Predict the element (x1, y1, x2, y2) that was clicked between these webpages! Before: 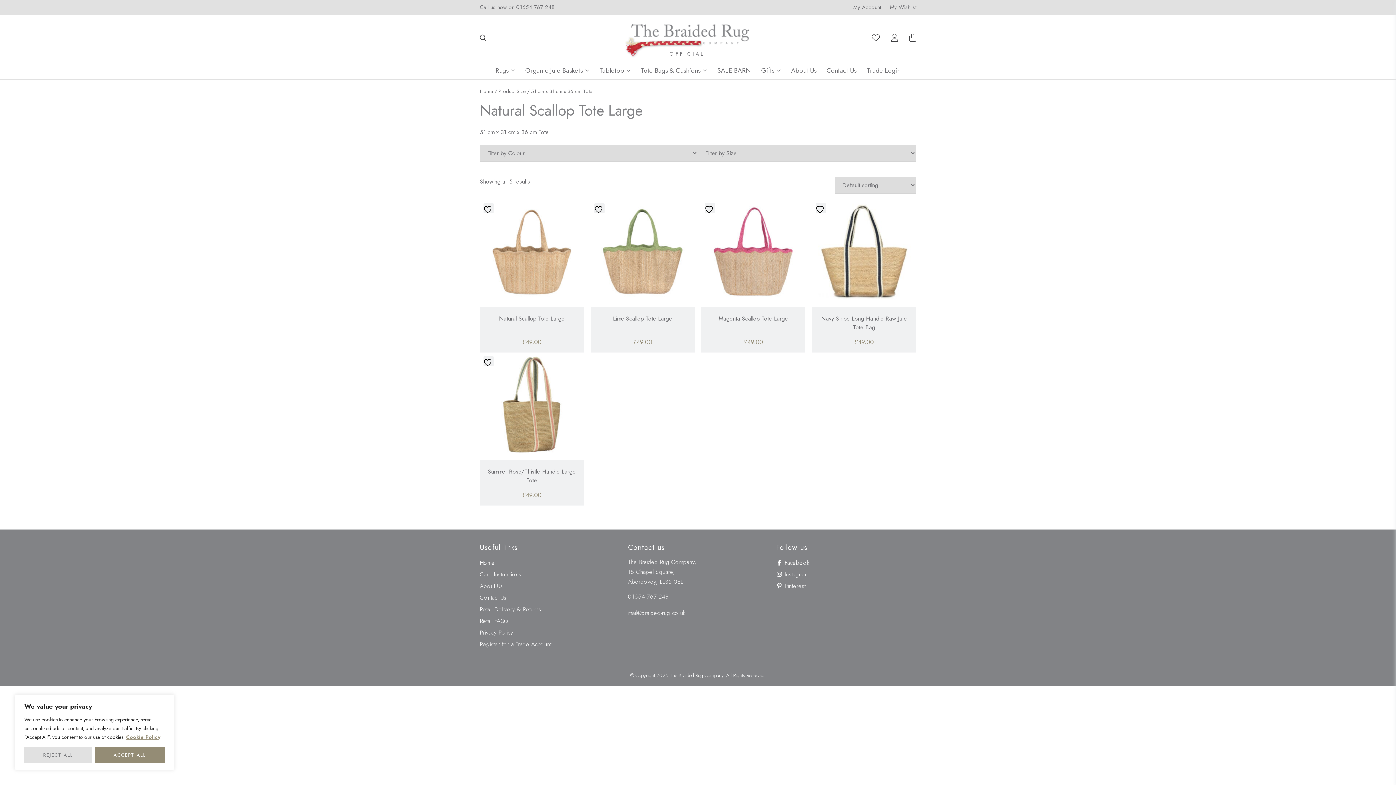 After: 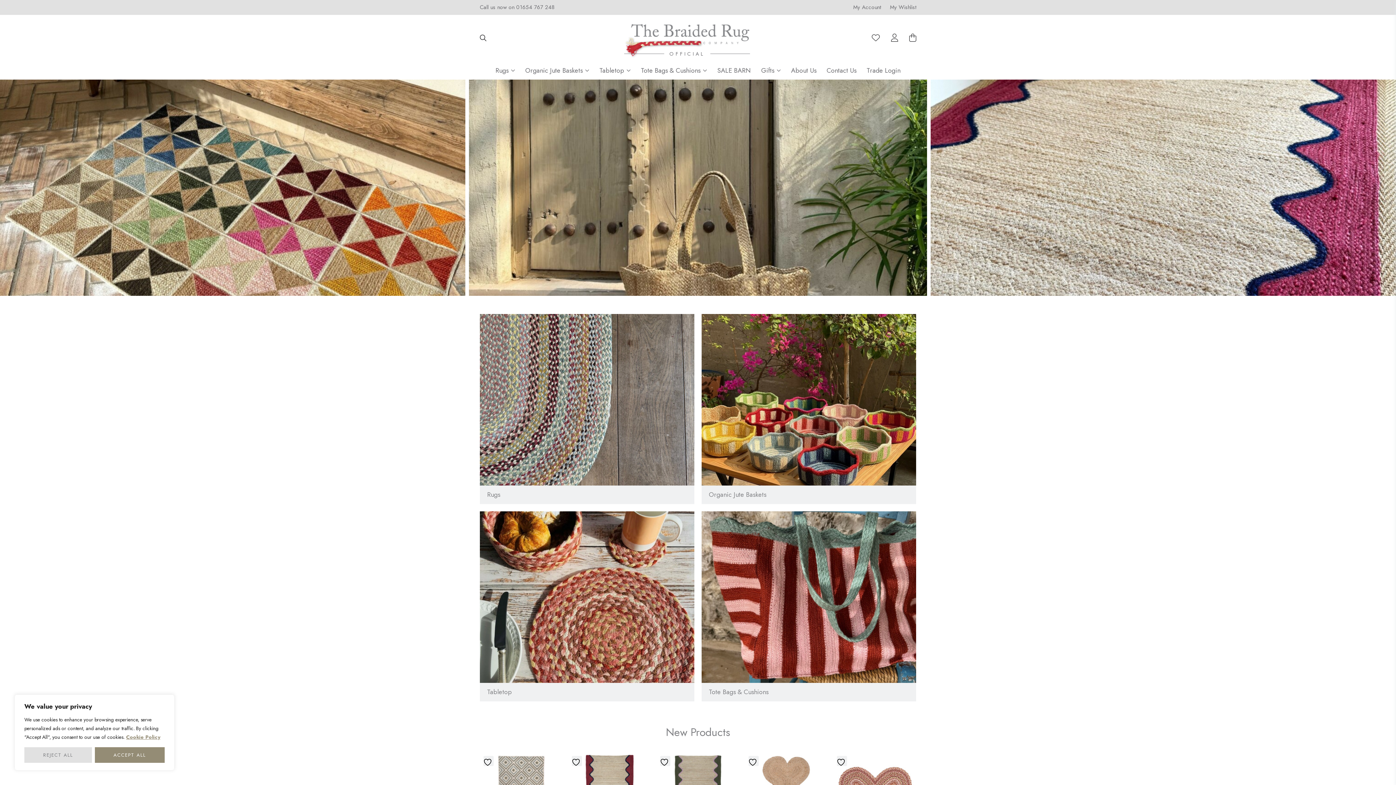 Action: bbox: (480, 87, 493, 94) label: Home